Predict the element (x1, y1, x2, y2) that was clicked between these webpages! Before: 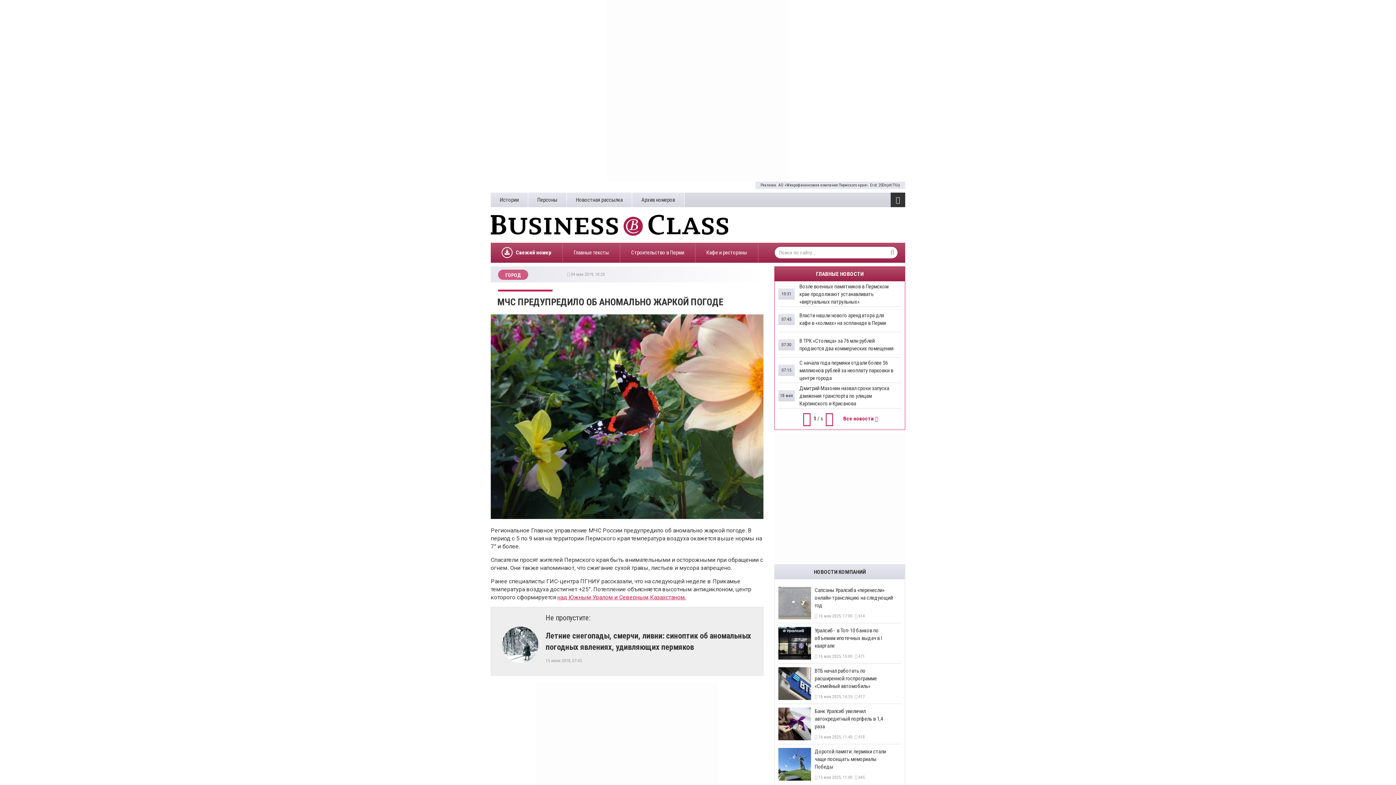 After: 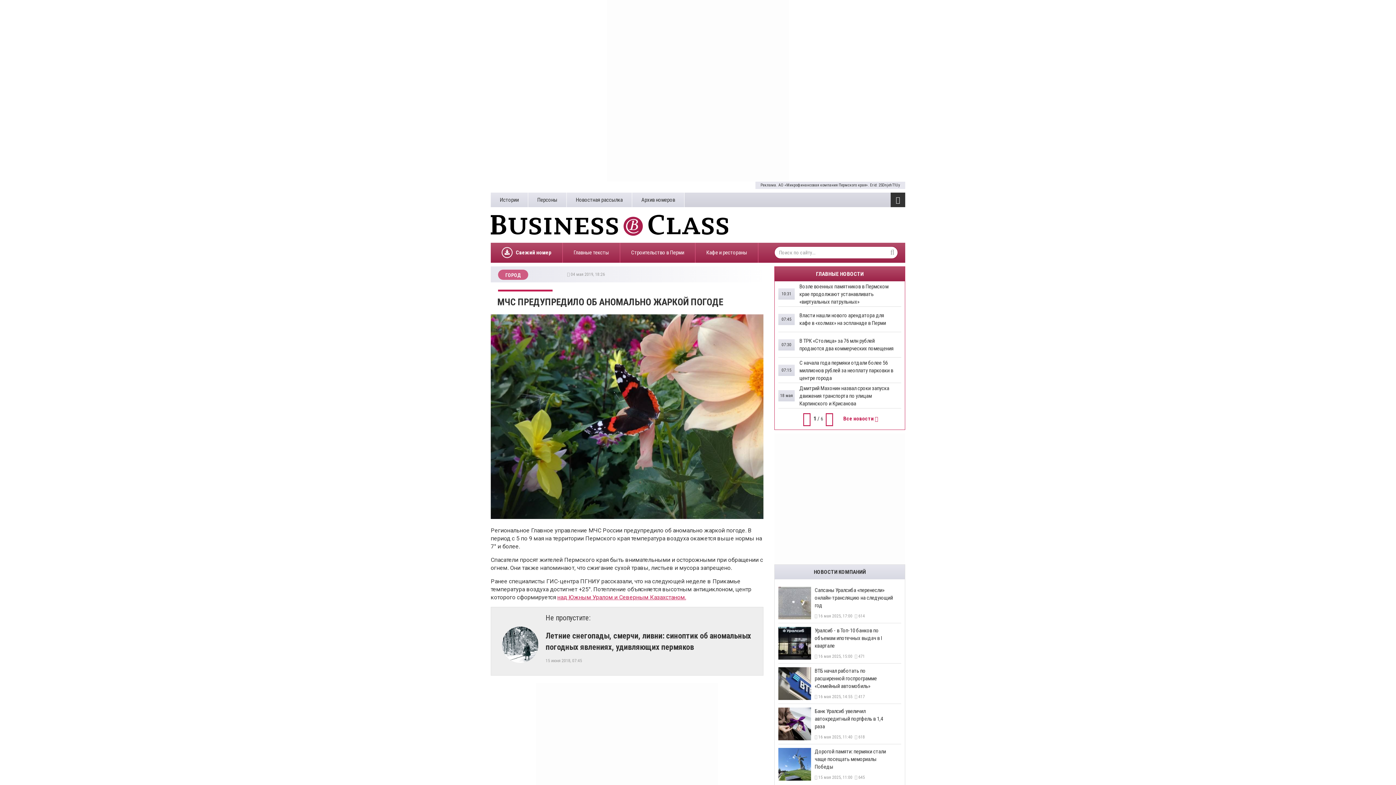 Action: bbox: (490, 0, 905, 181)